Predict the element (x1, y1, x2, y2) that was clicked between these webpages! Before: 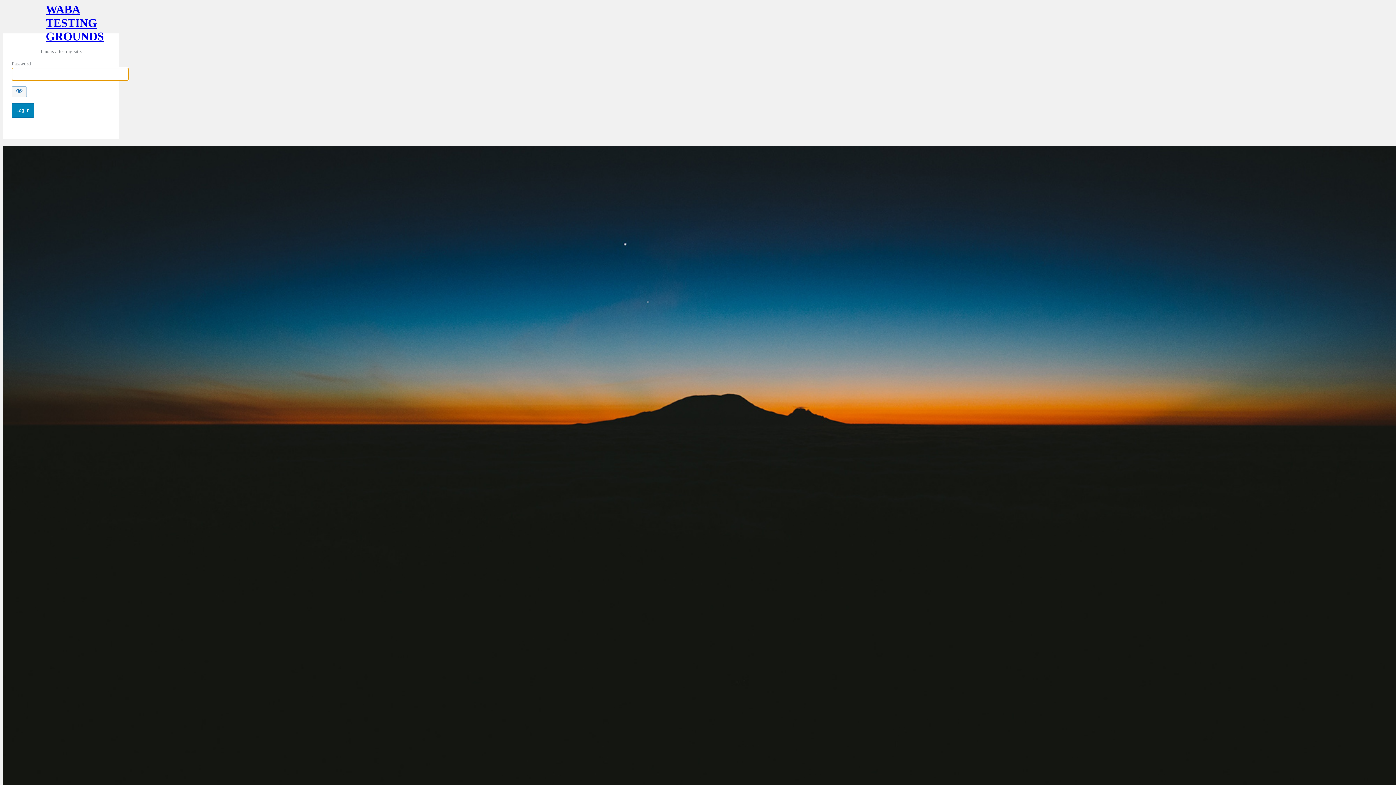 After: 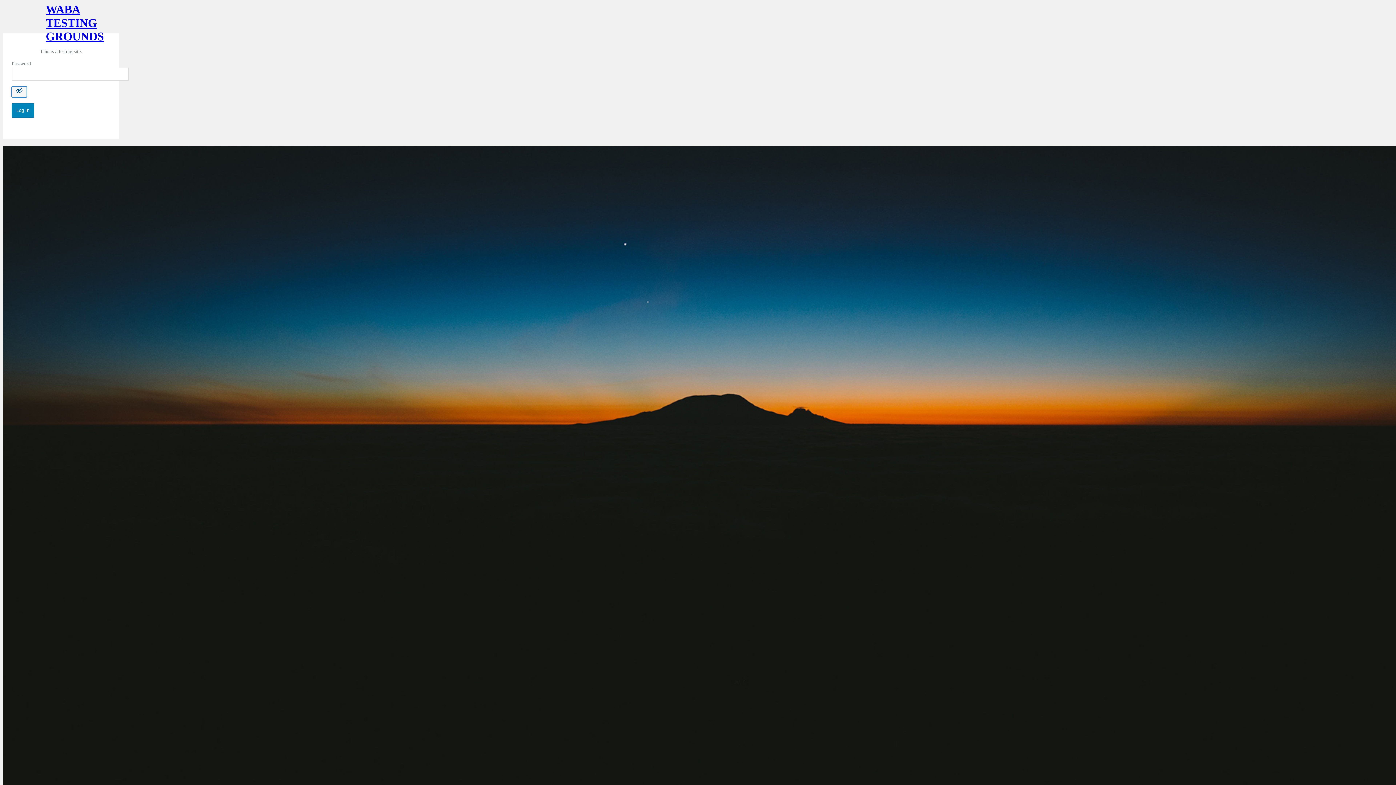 Action: label: Show password bbox: (11, 86, 26, 97)